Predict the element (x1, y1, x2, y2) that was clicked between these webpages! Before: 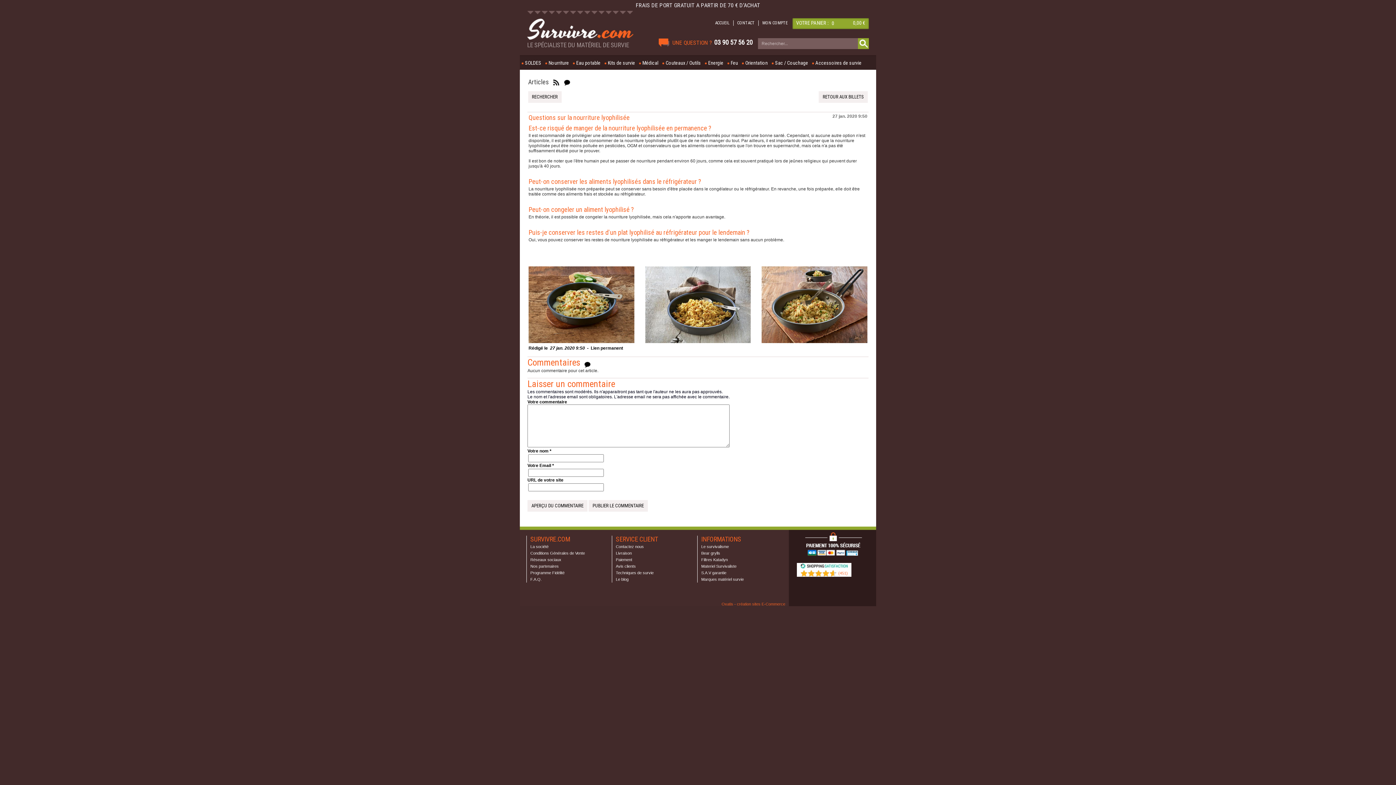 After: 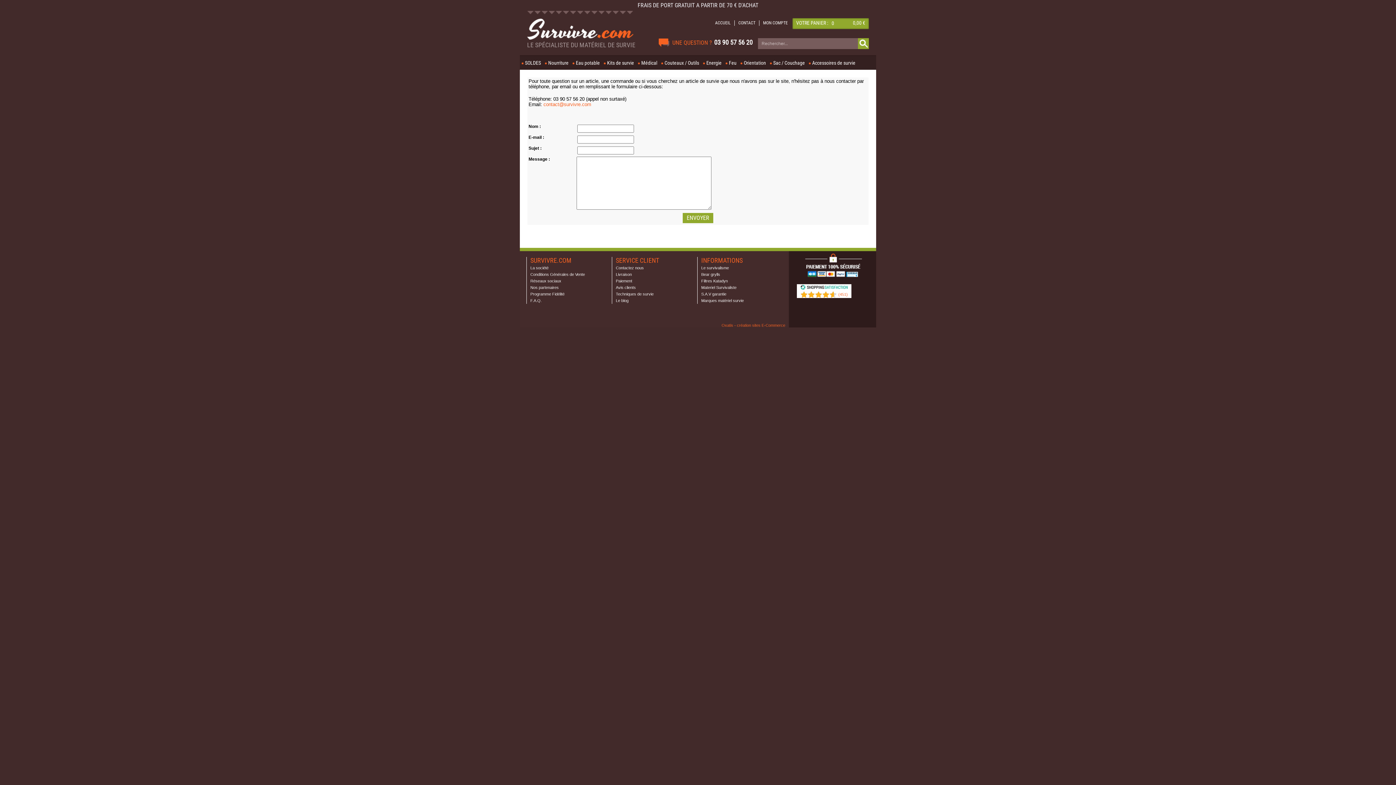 Action: label: Contactez nous bbox: (616, 544, 644, 549)